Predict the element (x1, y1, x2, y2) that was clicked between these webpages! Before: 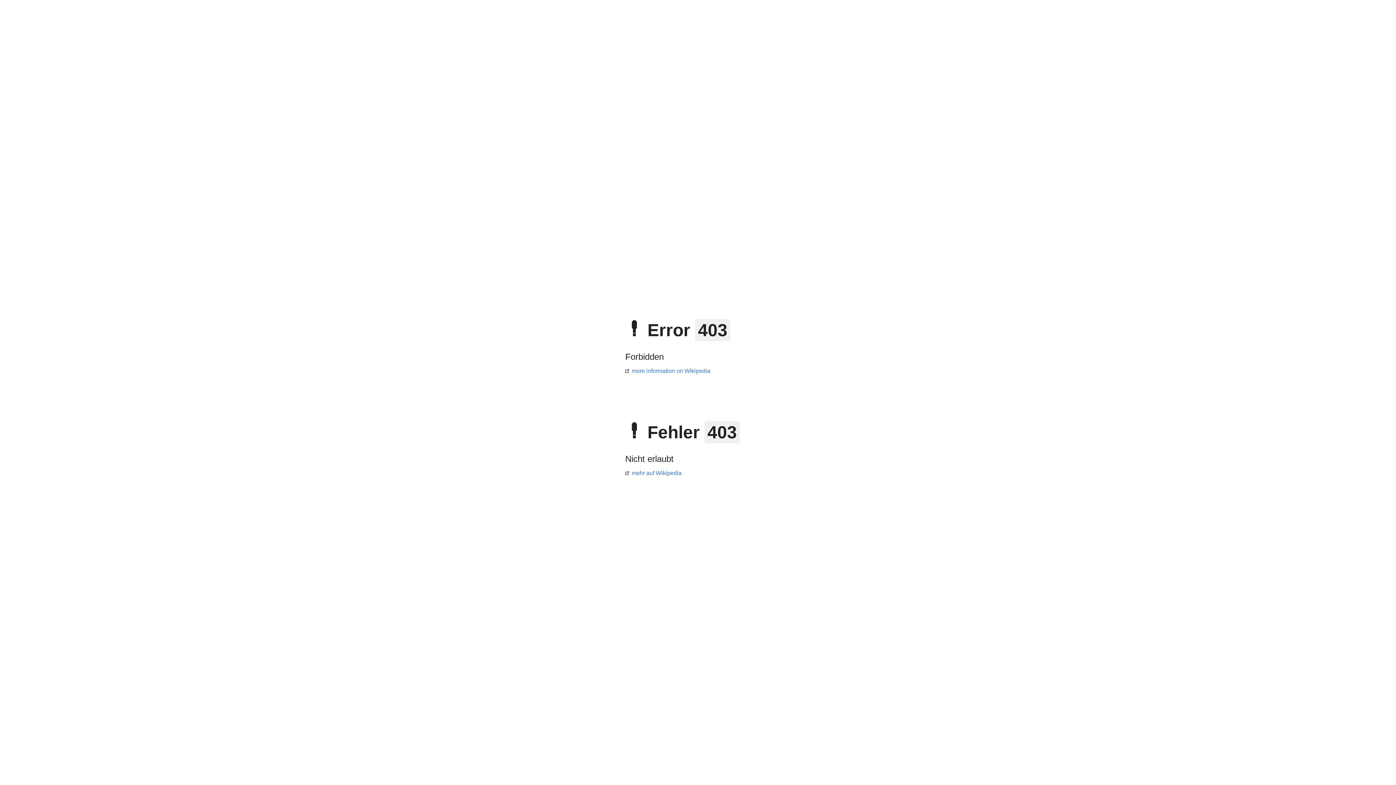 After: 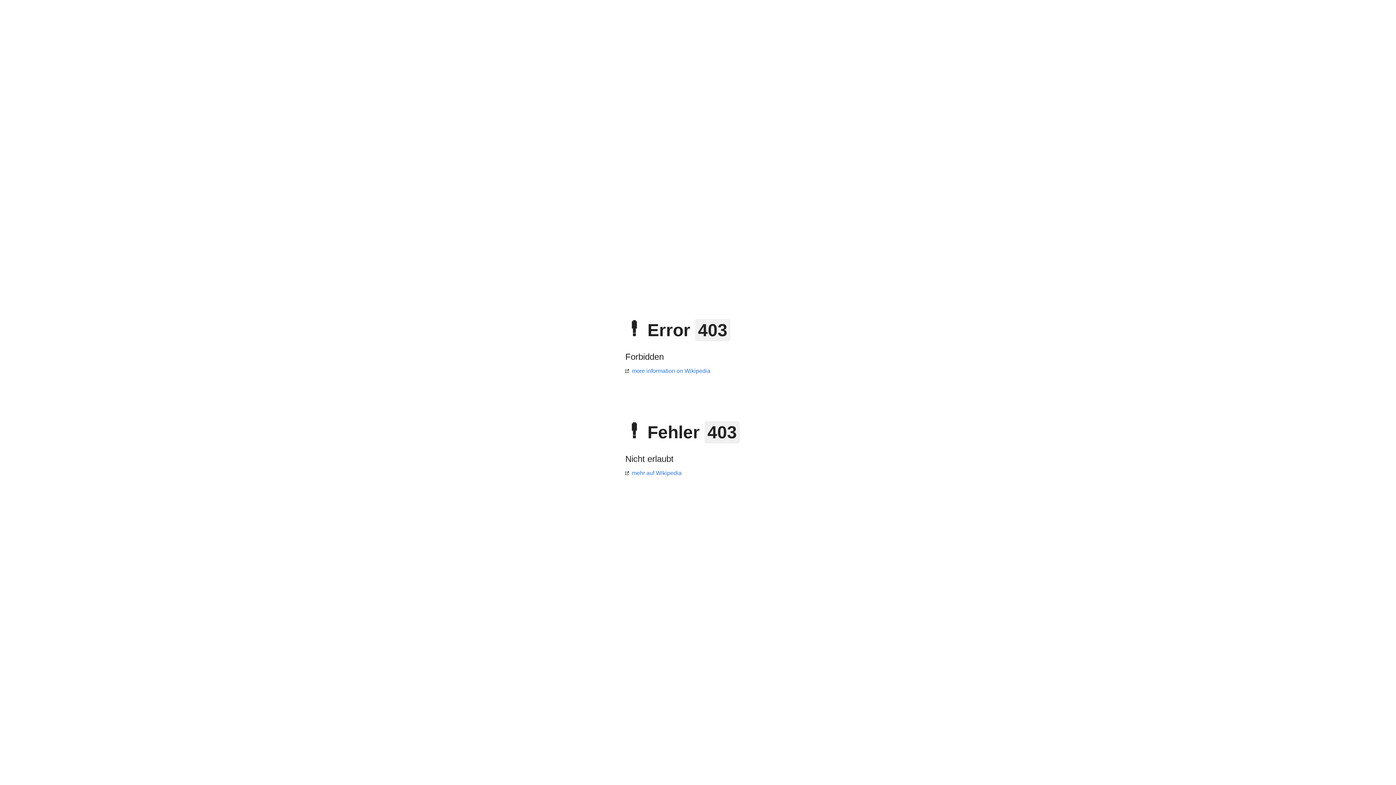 Action: label: mehr auf Wikipedia bbox: (625, 470, 681, 476)